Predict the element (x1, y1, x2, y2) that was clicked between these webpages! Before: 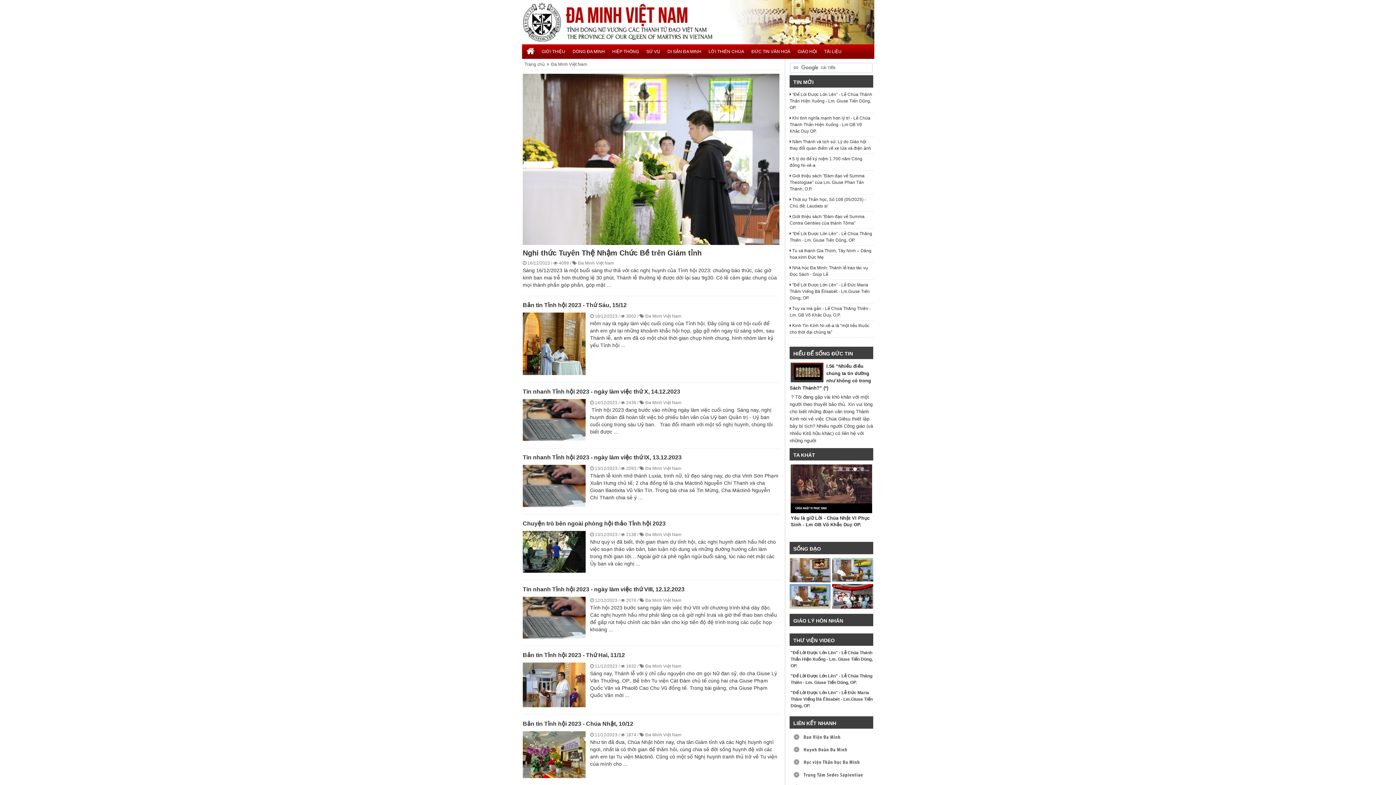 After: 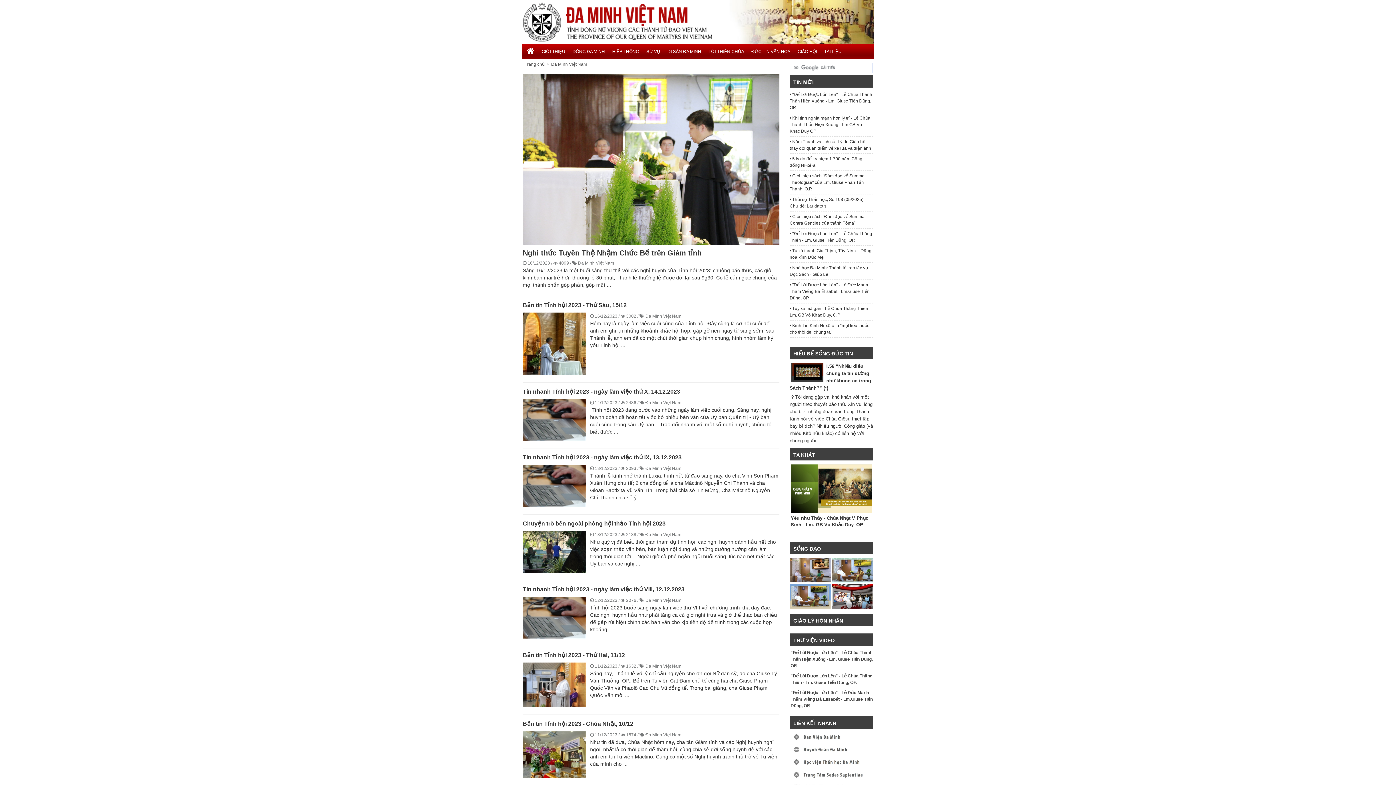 Action: label: Đa Minh Việt Nam bbox: (645, 313, 681, 318)